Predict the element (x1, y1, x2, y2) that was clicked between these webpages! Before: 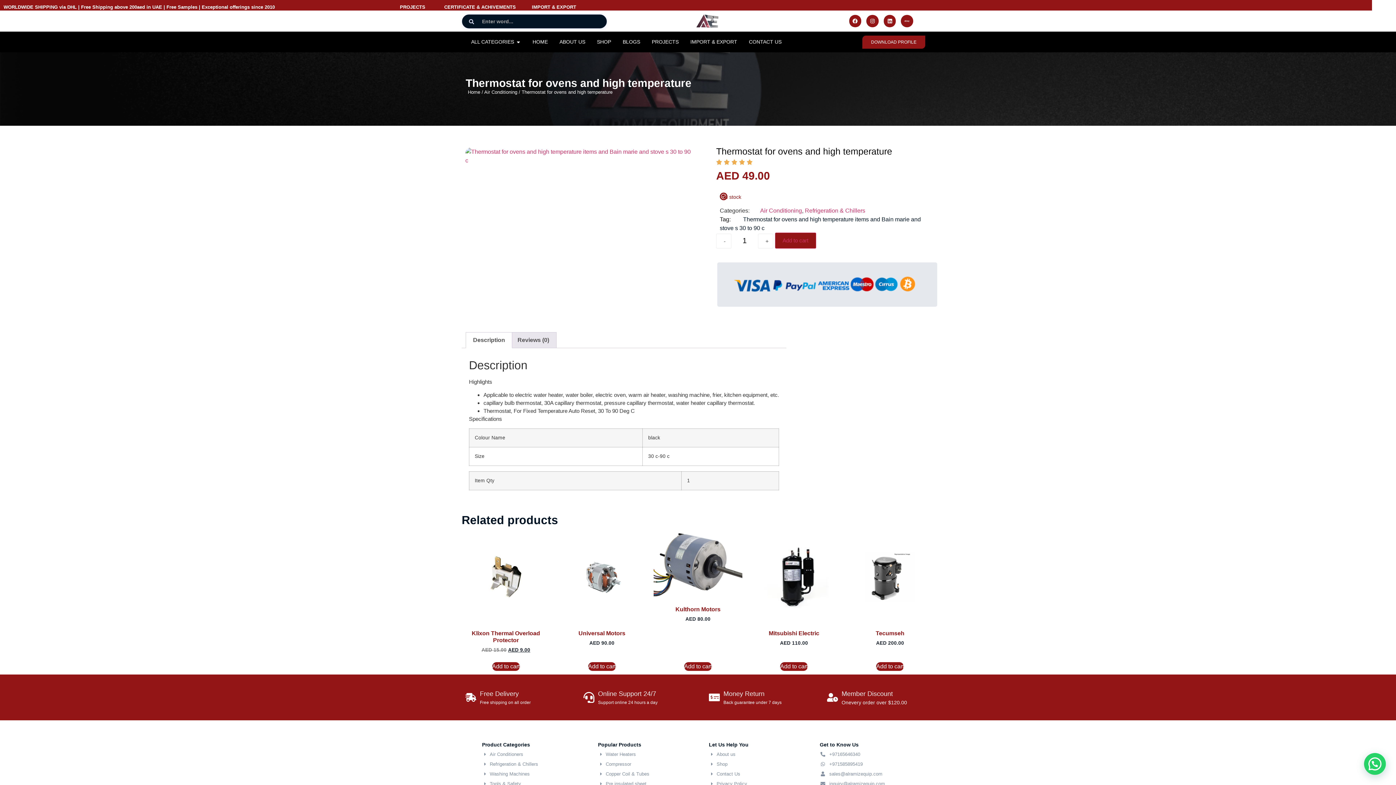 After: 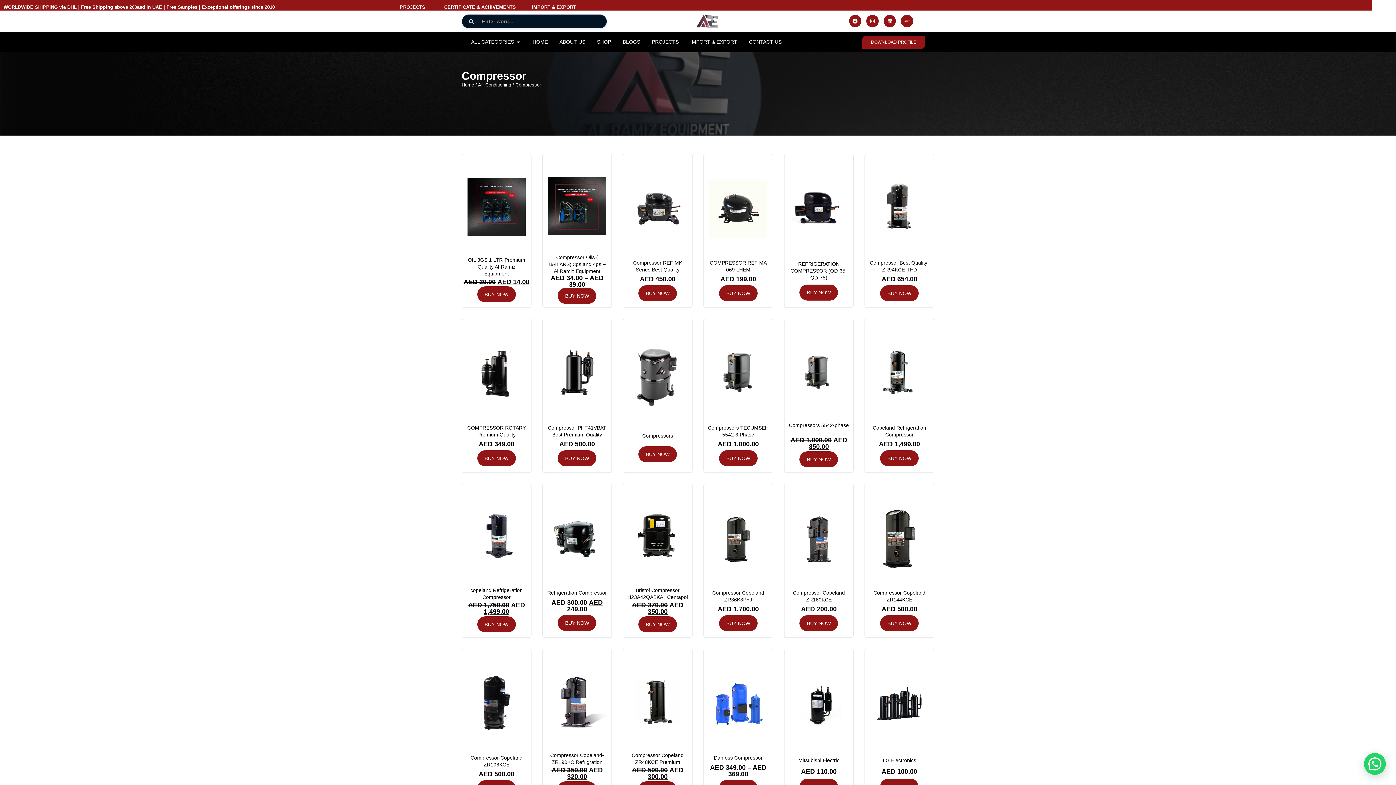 Action: bbox: (598, 761, 694, 767) label: Compressor